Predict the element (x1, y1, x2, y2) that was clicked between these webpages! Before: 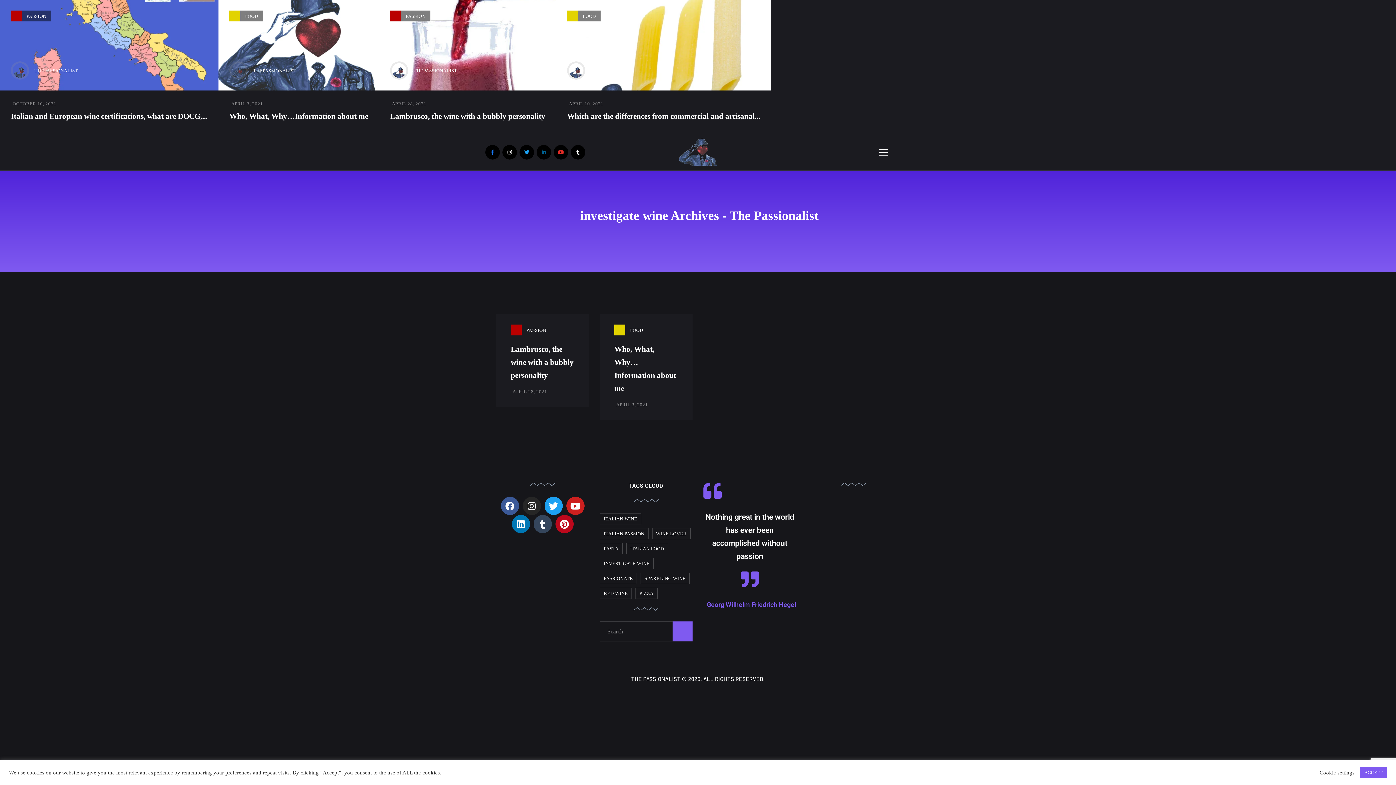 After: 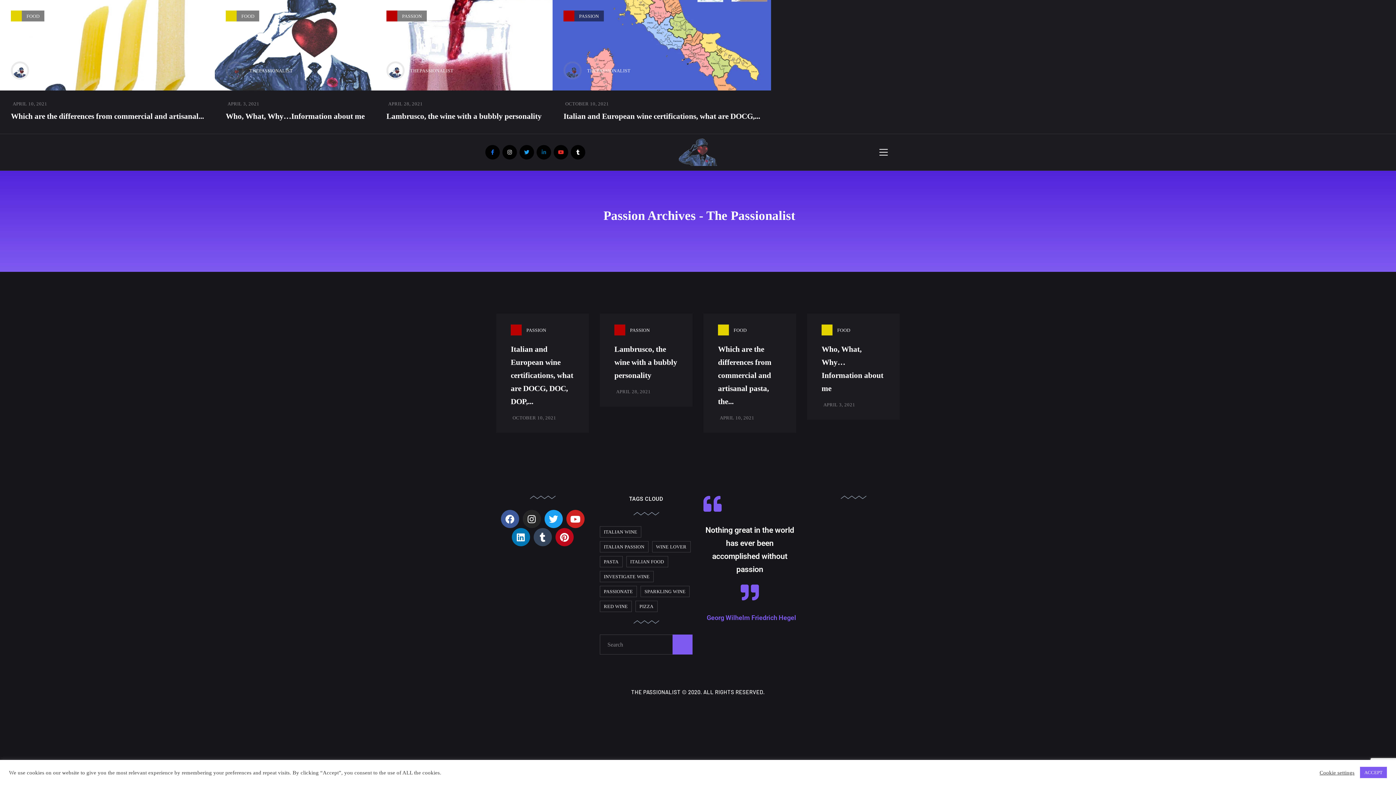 Action: bbox: (510, 324, 574, 335) label: PASSION